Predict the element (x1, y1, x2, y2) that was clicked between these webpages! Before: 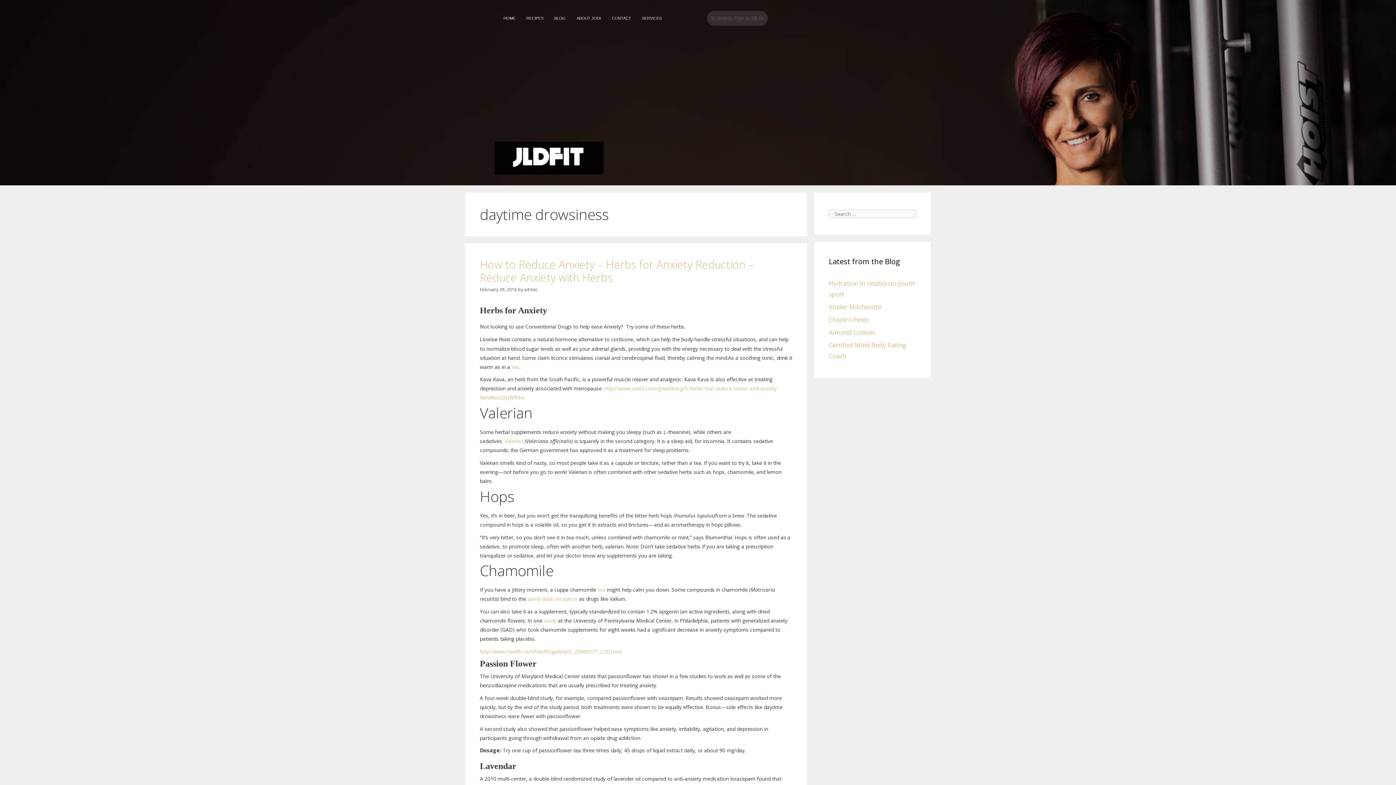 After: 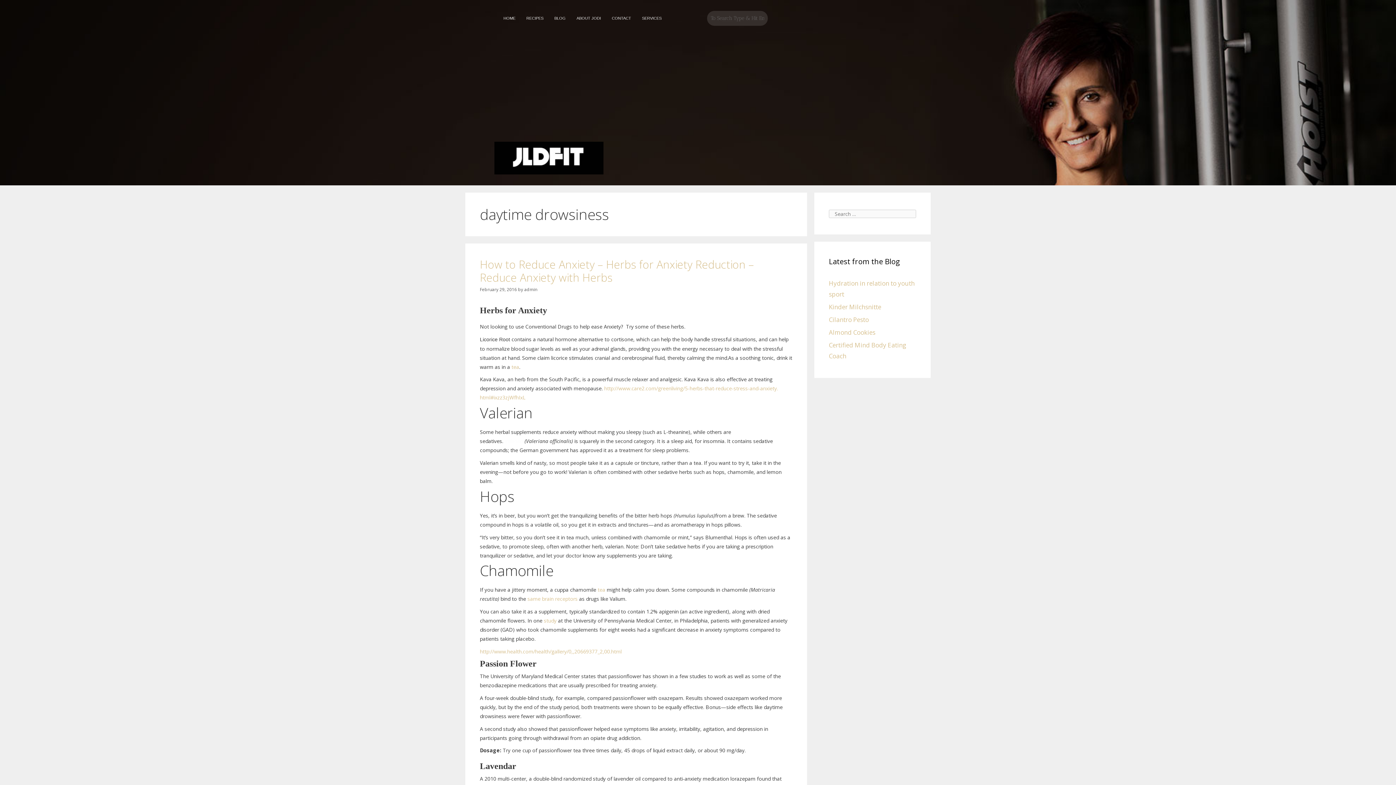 Action: bbox: (504, 437, 523, 444) label: Valerian